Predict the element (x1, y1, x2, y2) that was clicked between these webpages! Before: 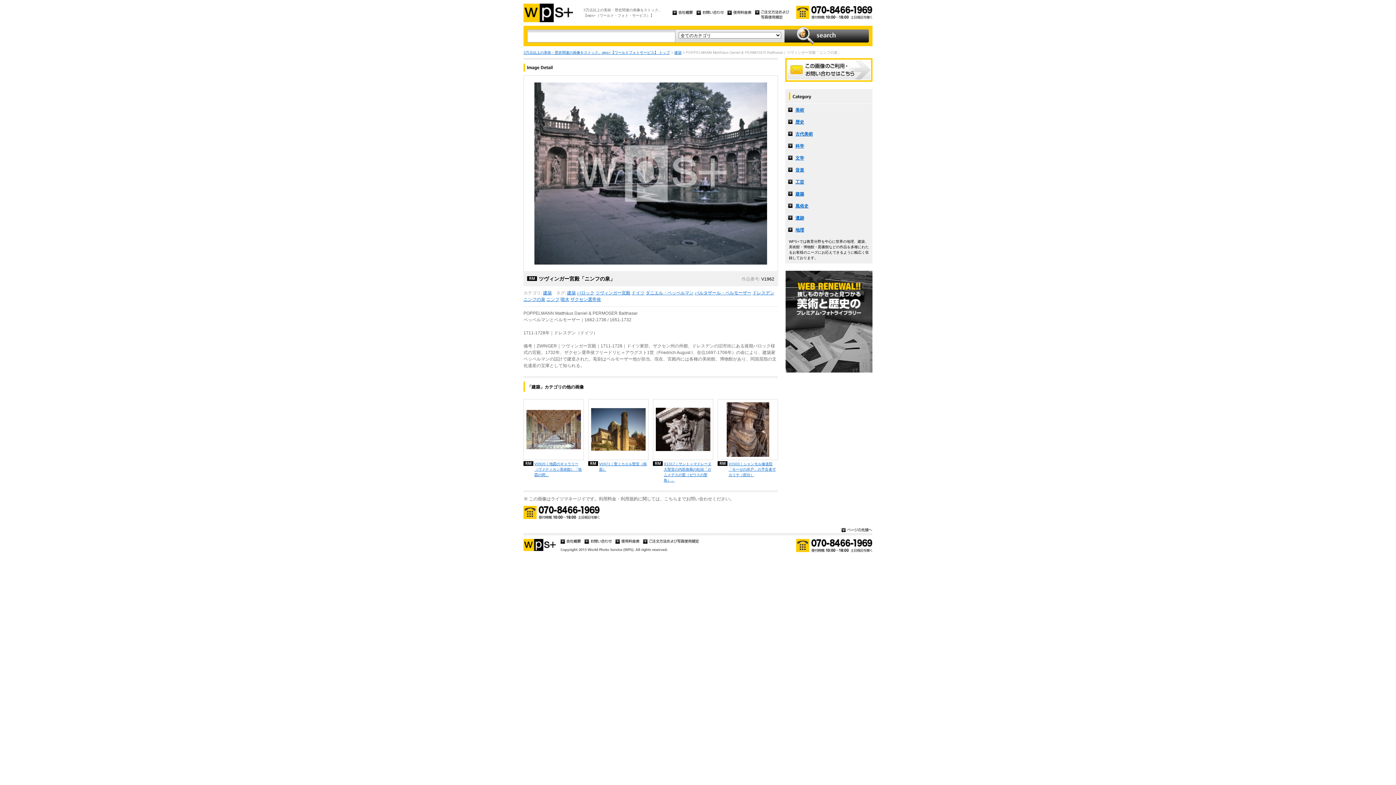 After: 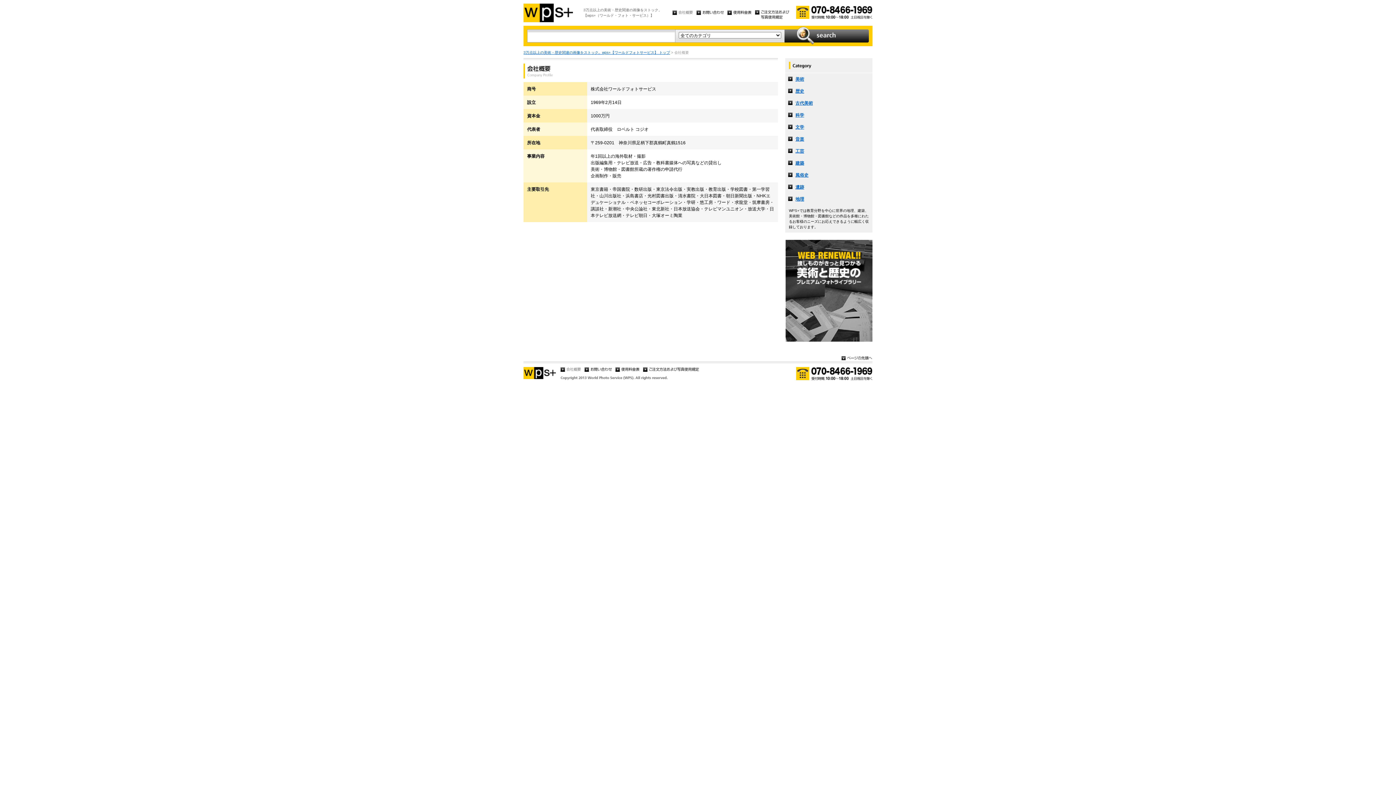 Action: bbox: (672, 10, 693, 16)